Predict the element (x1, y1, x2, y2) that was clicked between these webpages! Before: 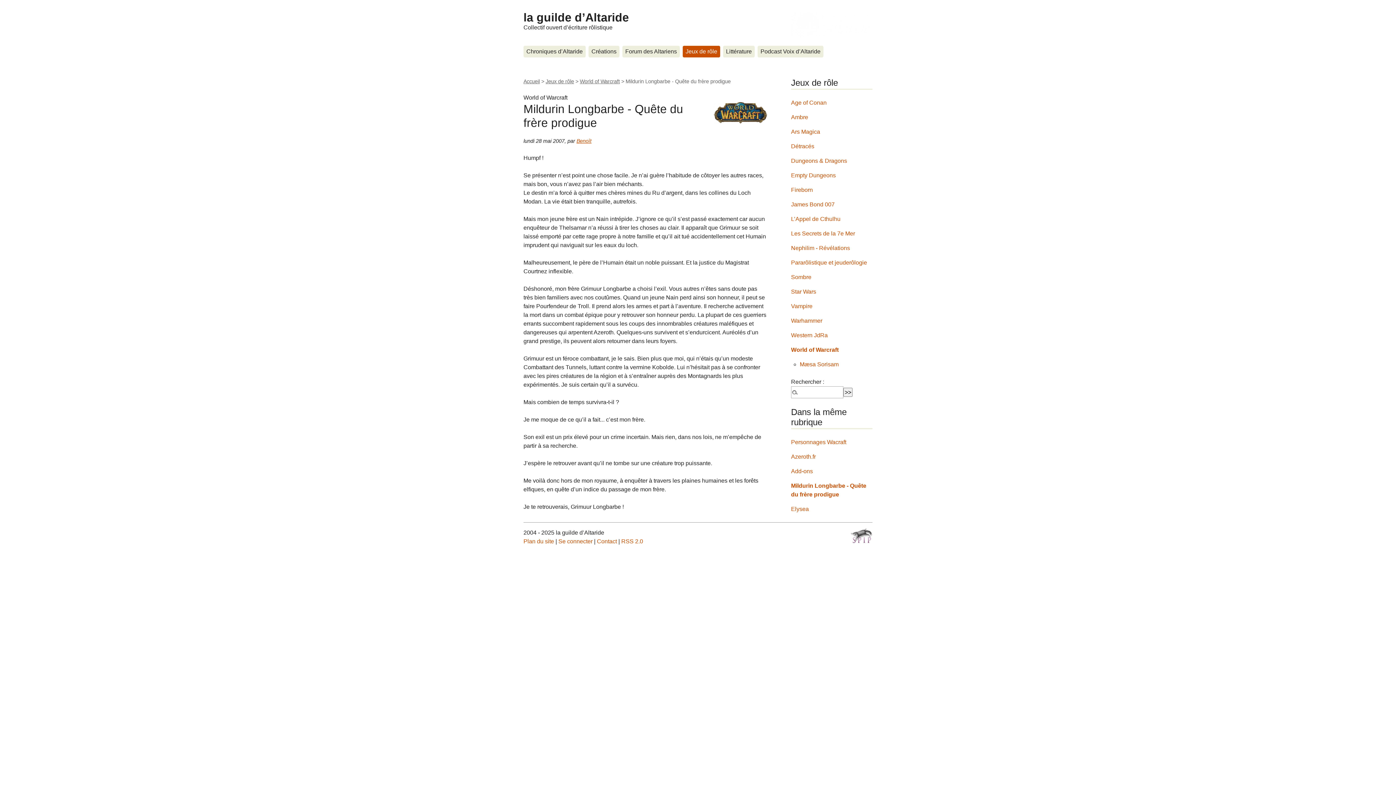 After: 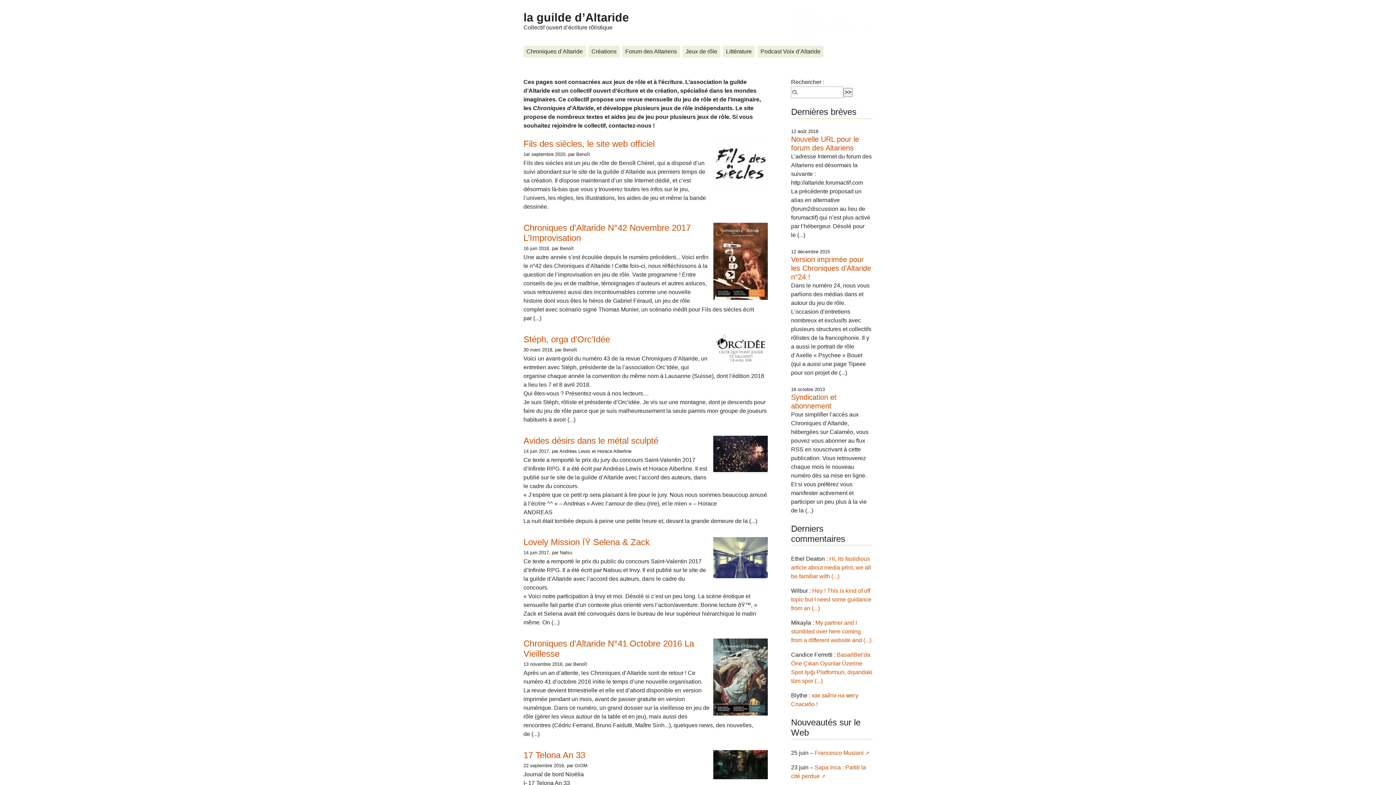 Action: label: Accueil bbox: (523, 78, 540, 84)